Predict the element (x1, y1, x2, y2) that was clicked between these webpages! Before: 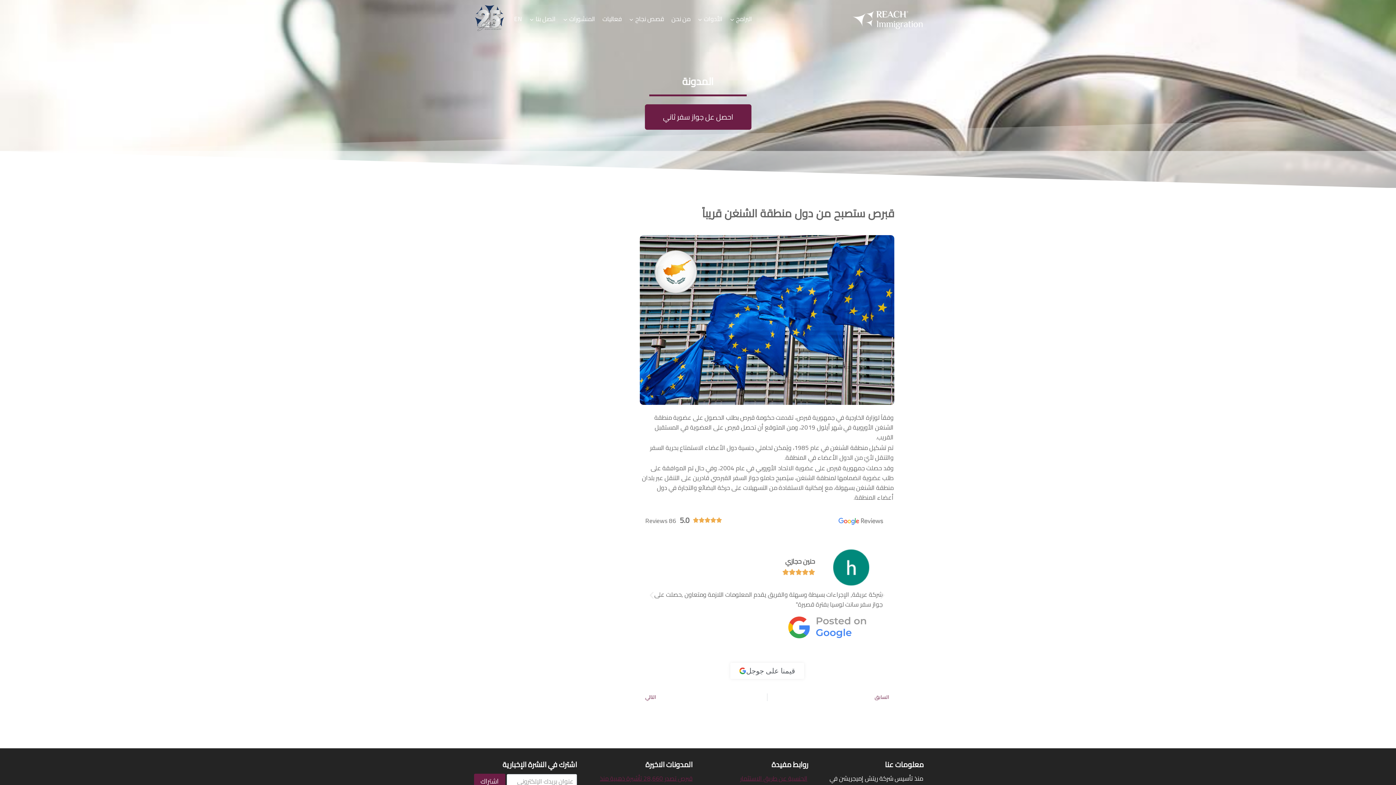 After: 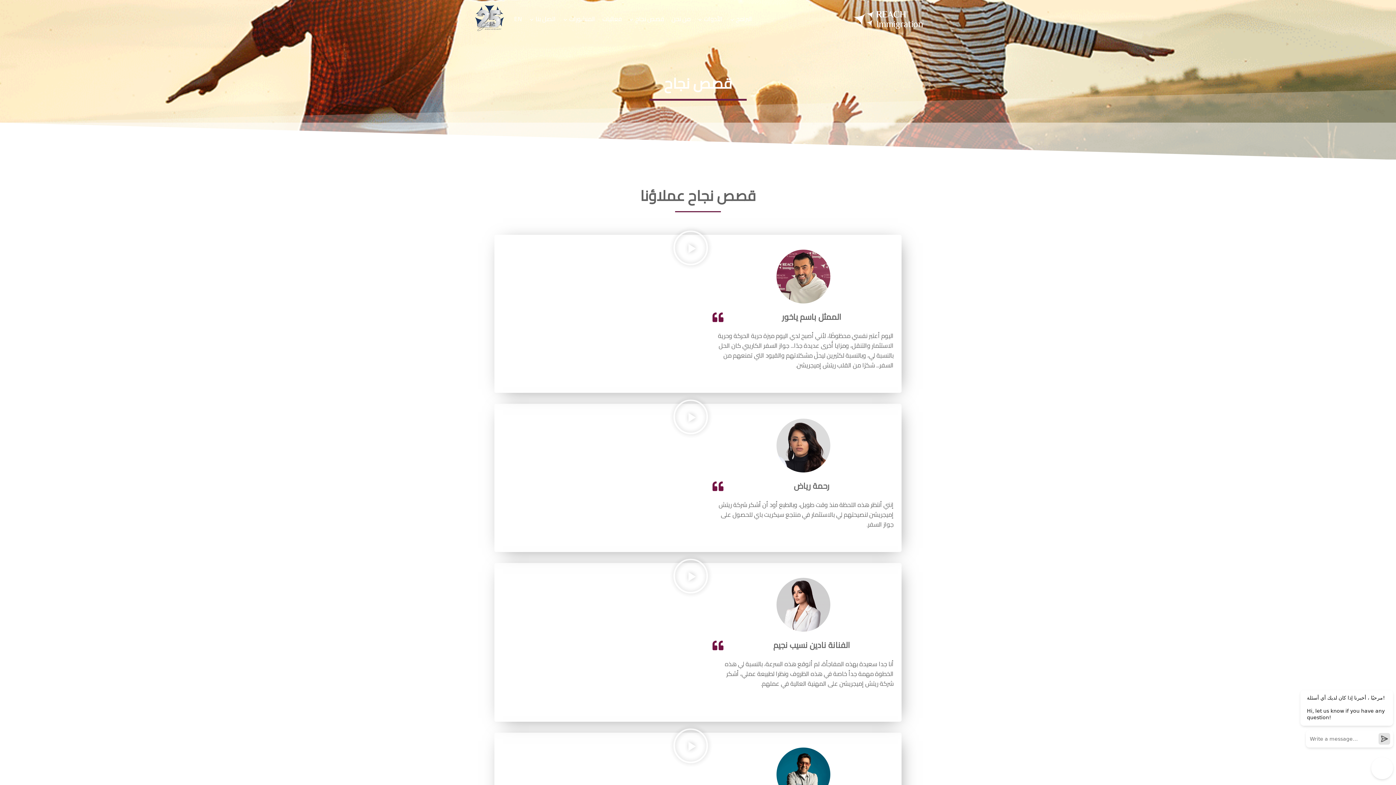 Action: label: قصص نجاح bbox: (625, 10, 667, 27)